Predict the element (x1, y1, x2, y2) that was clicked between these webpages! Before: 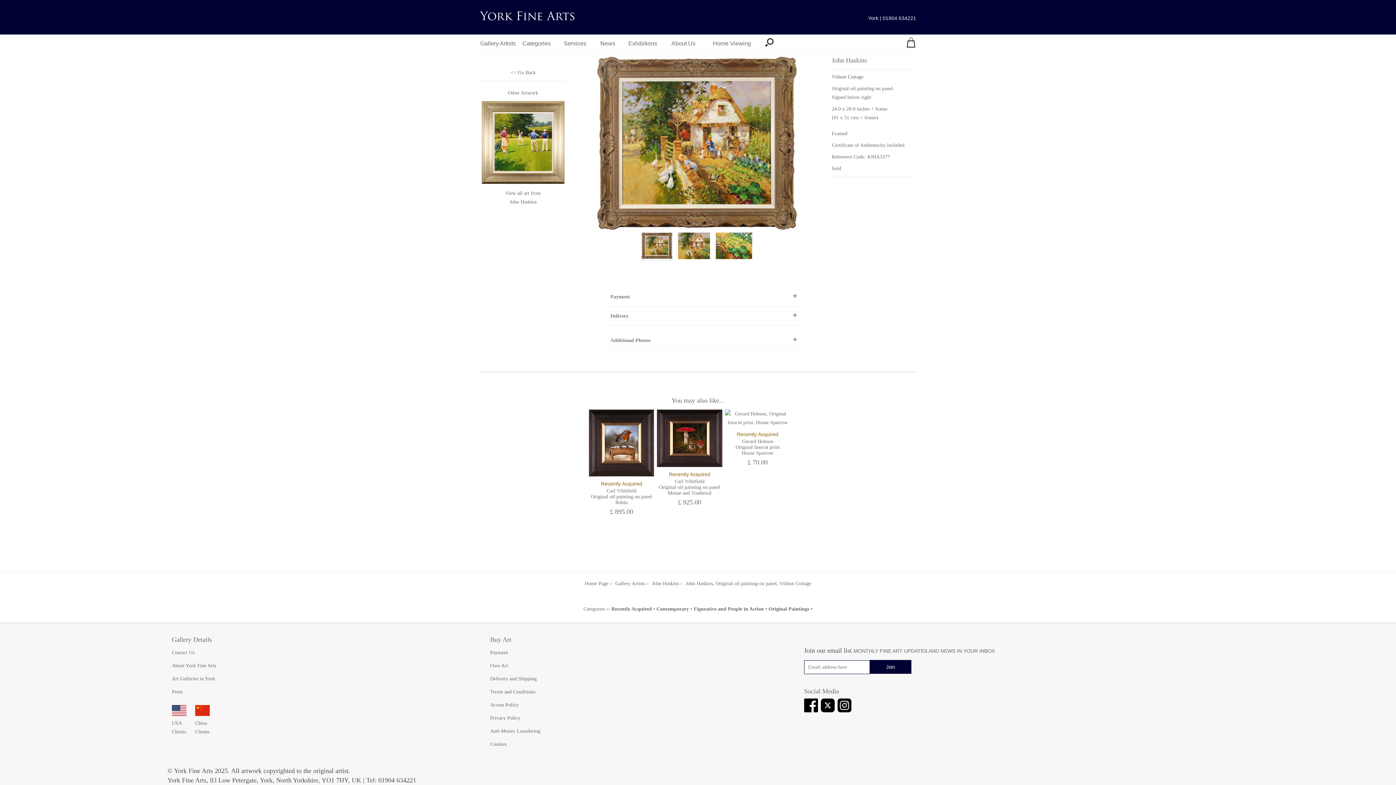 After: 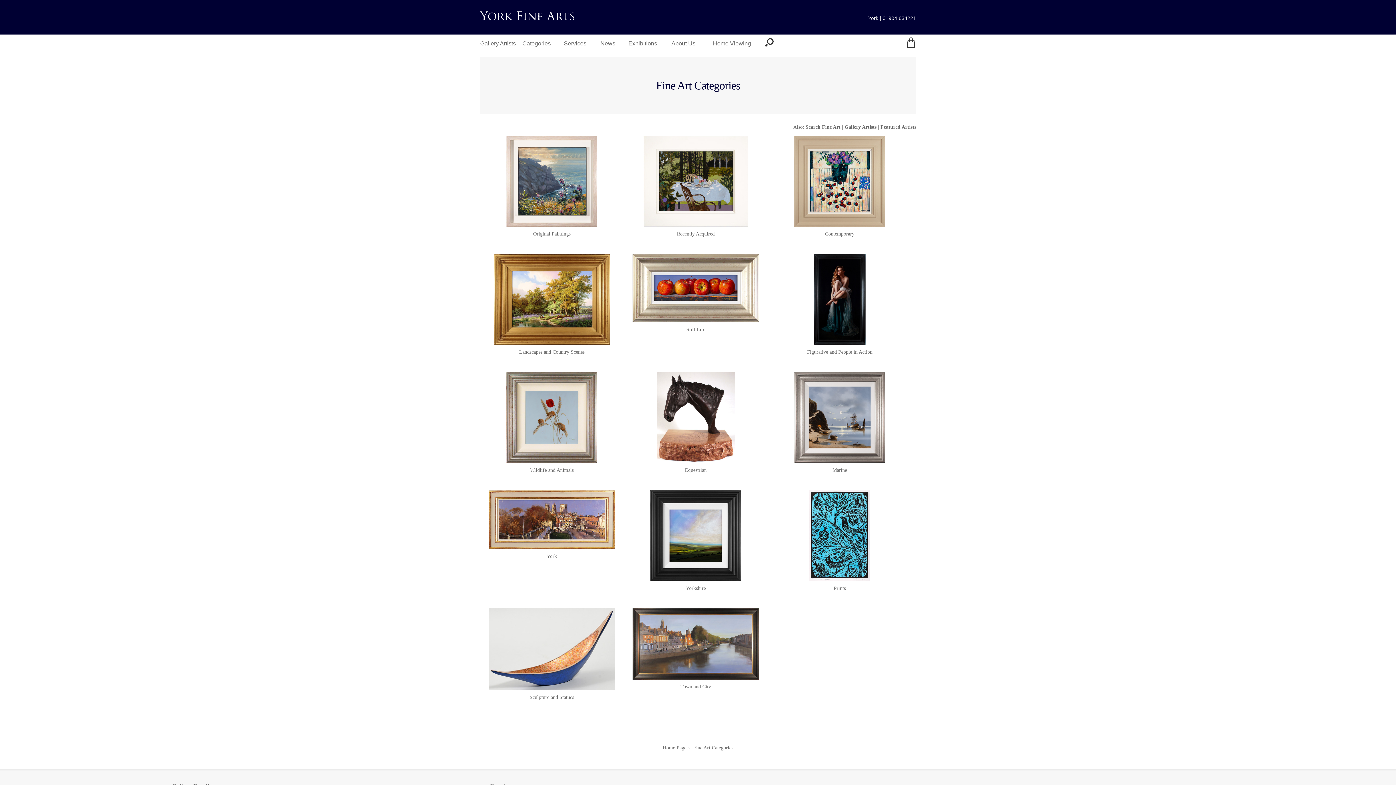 Action: label: Categories bbox: (522, 40, 550, 46)